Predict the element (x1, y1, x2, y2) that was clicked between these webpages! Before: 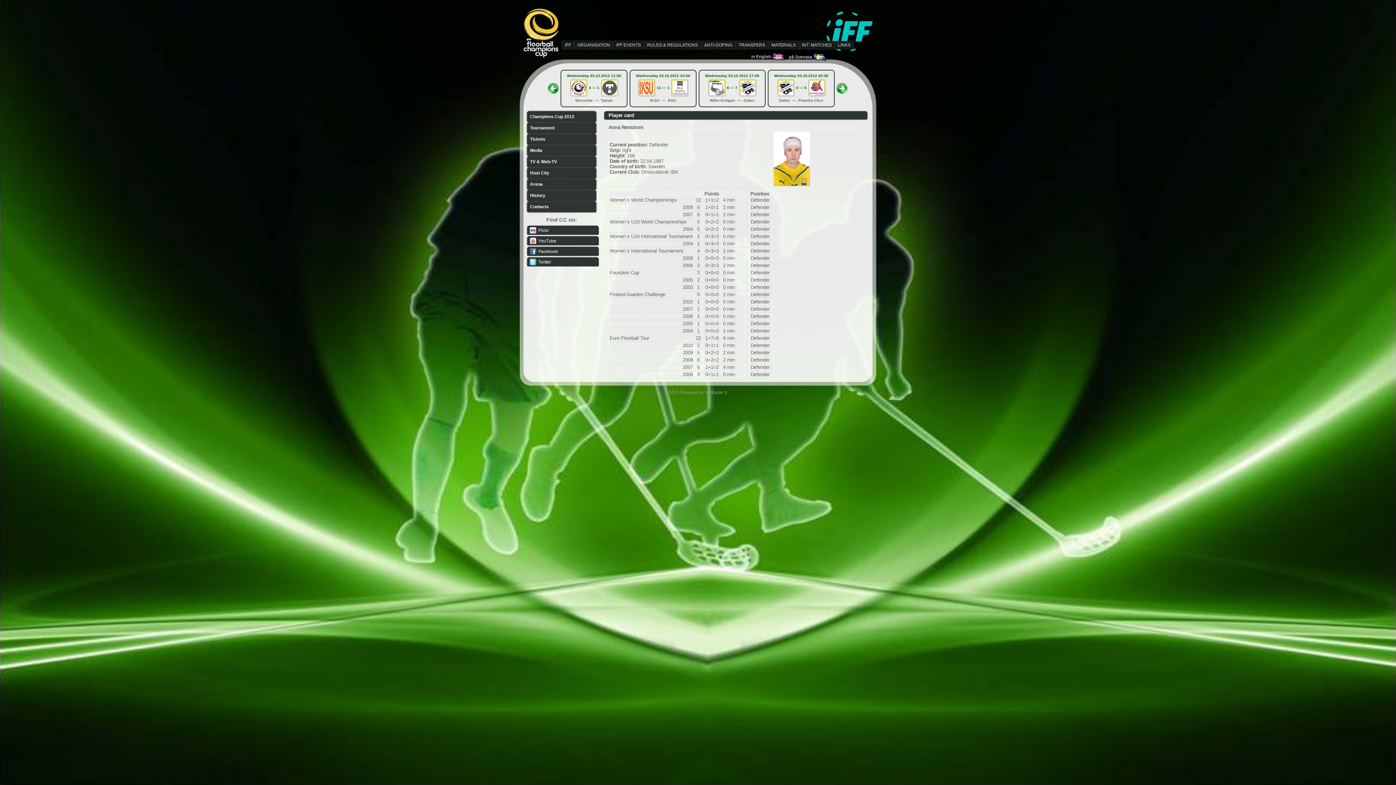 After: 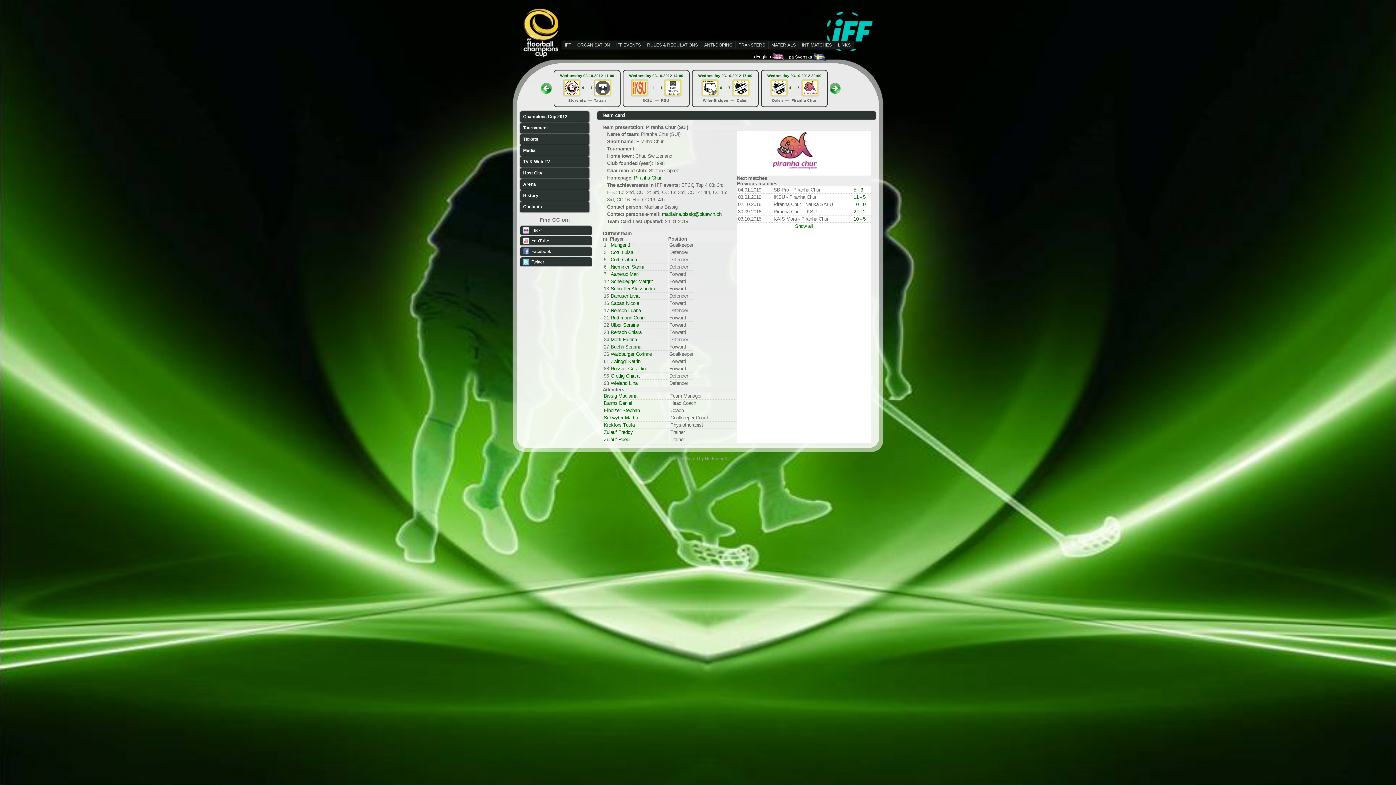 Action: bbox: (808, 85, 824, 89)